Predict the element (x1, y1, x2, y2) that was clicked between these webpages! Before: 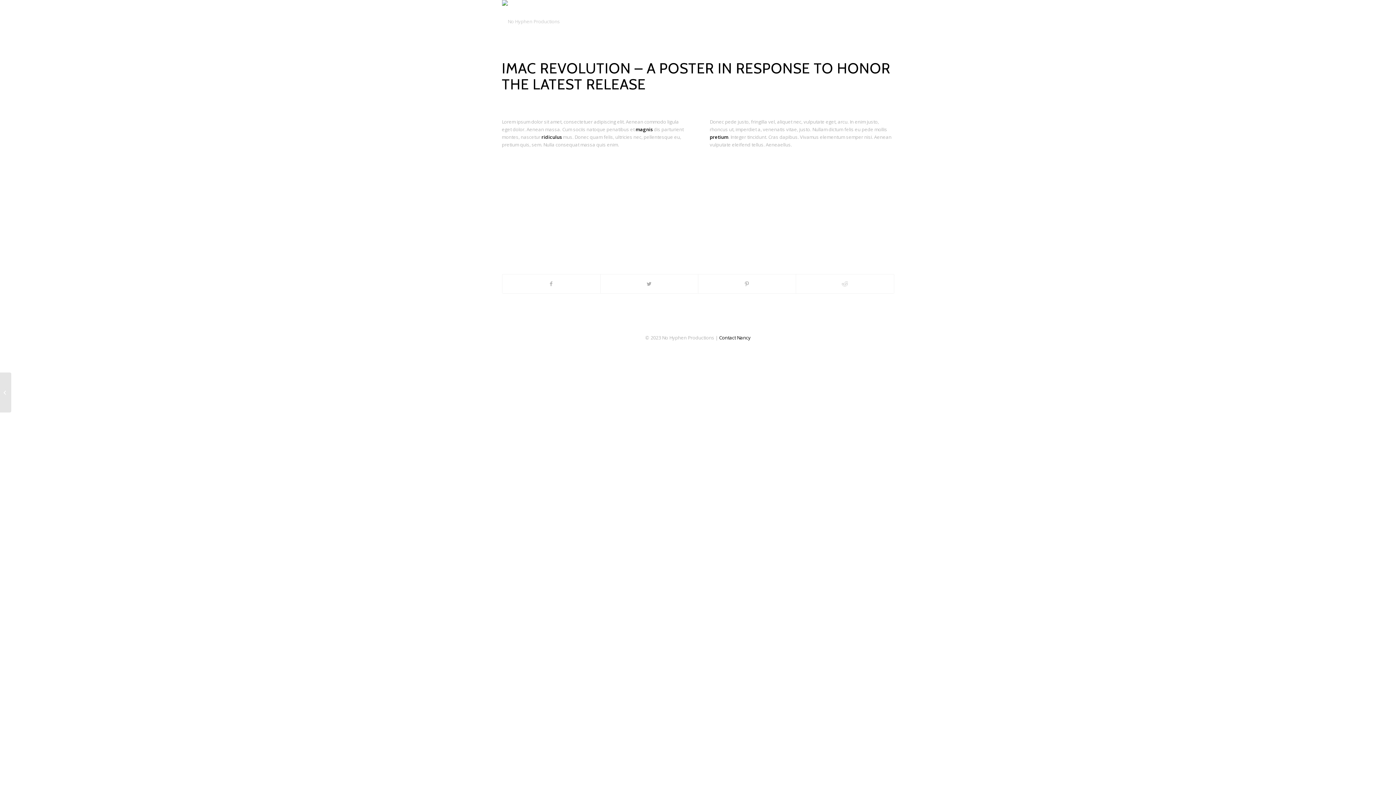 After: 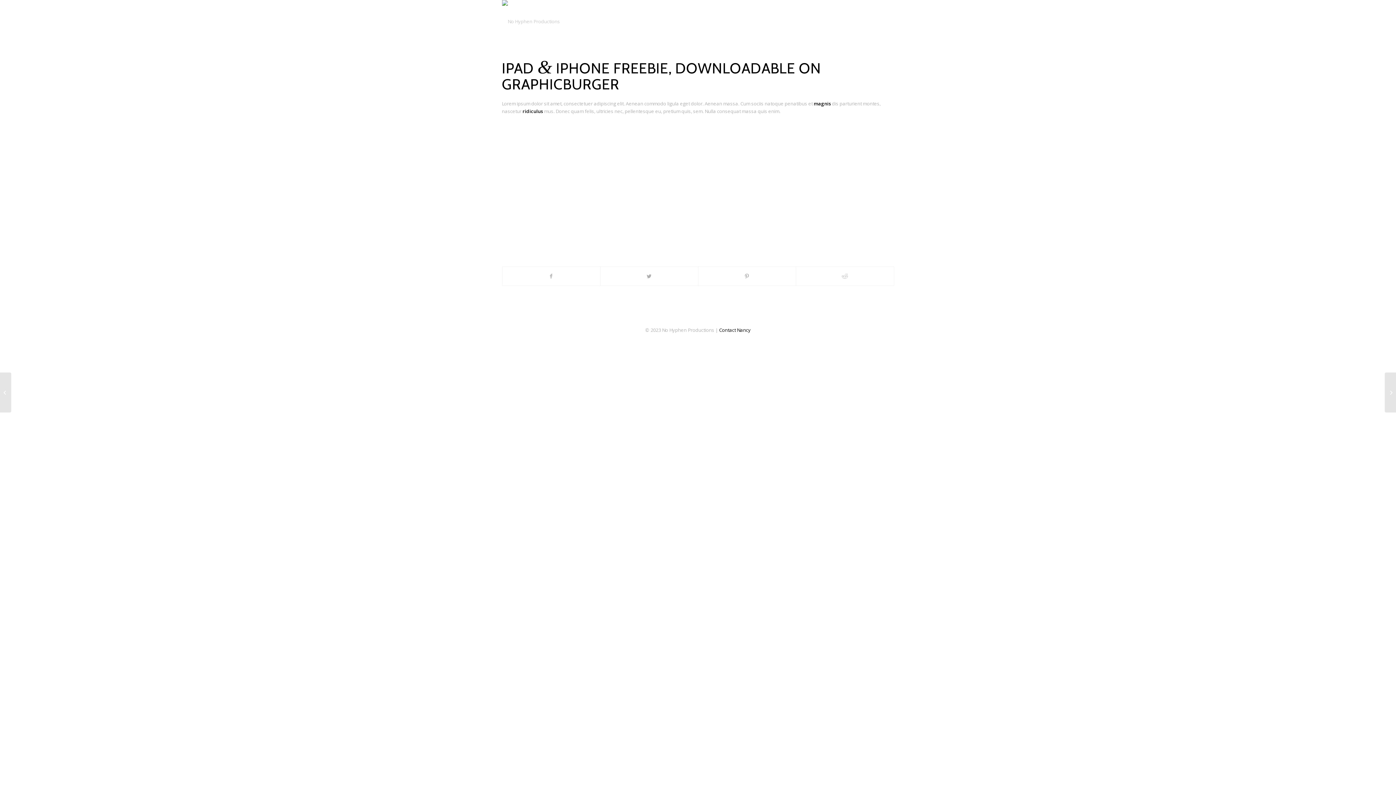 Action: label: iPad & iPhone freebie bbox: (0, 372, 11, 412)